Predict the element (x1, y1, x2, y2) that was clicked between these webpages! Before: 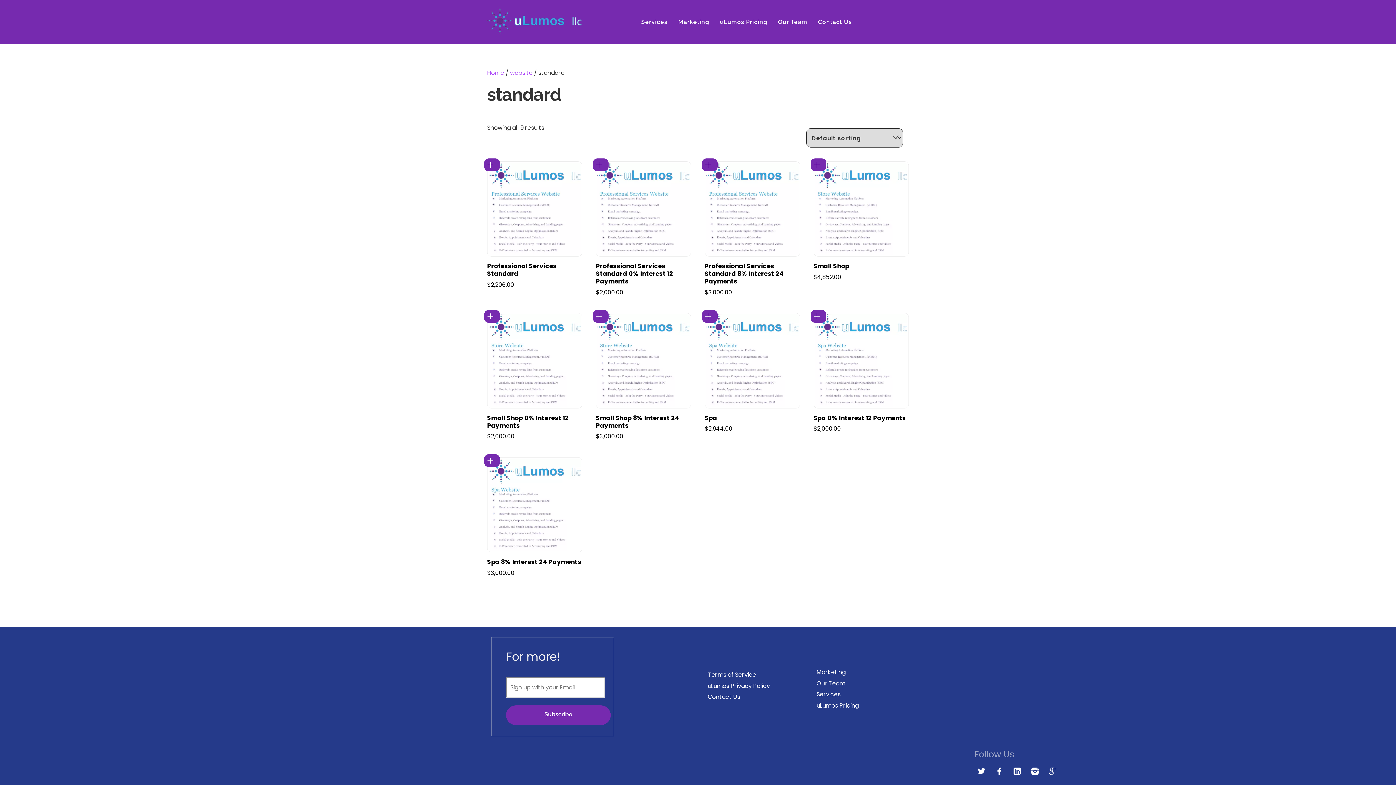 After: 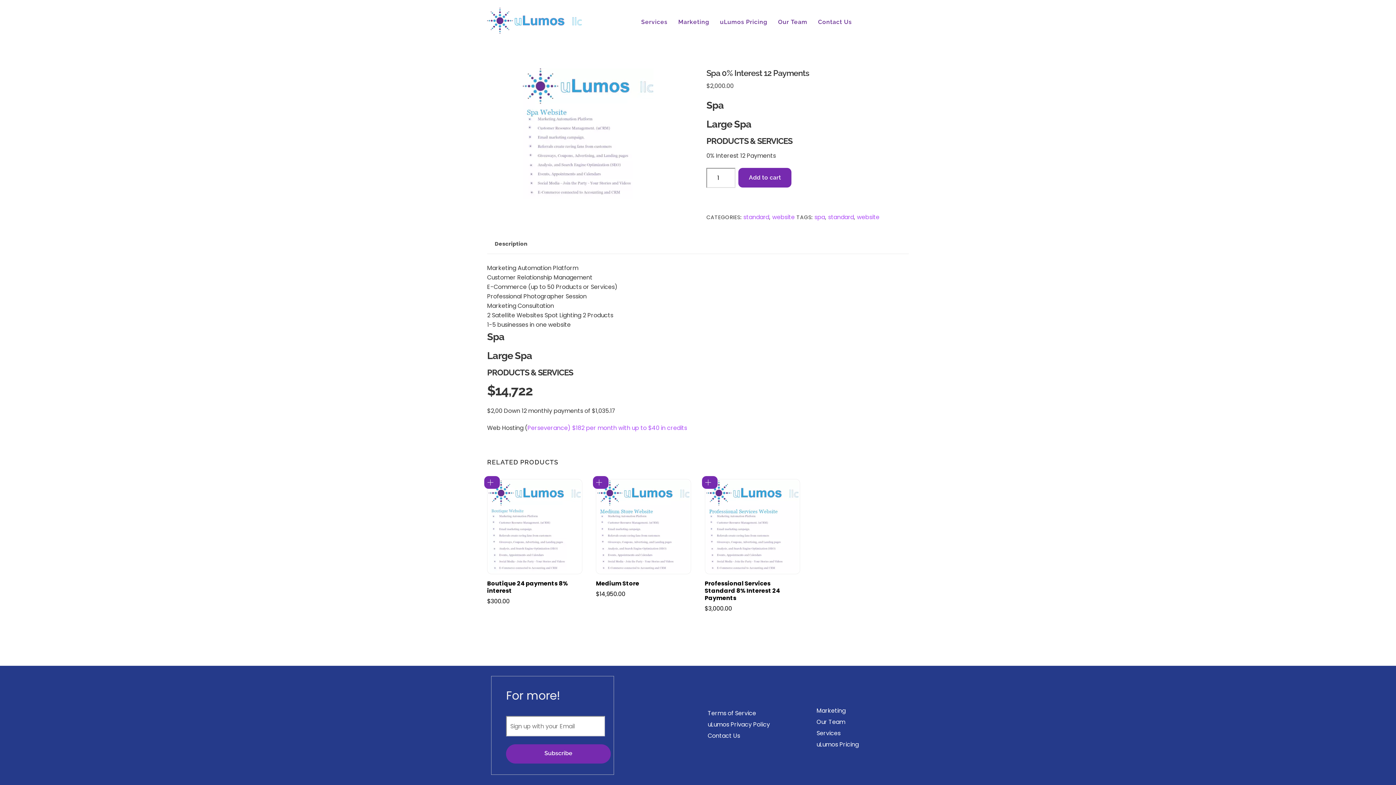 Action: bbox: (813, 414, 909, 422) label: Spa 0% Interest 12 Payments